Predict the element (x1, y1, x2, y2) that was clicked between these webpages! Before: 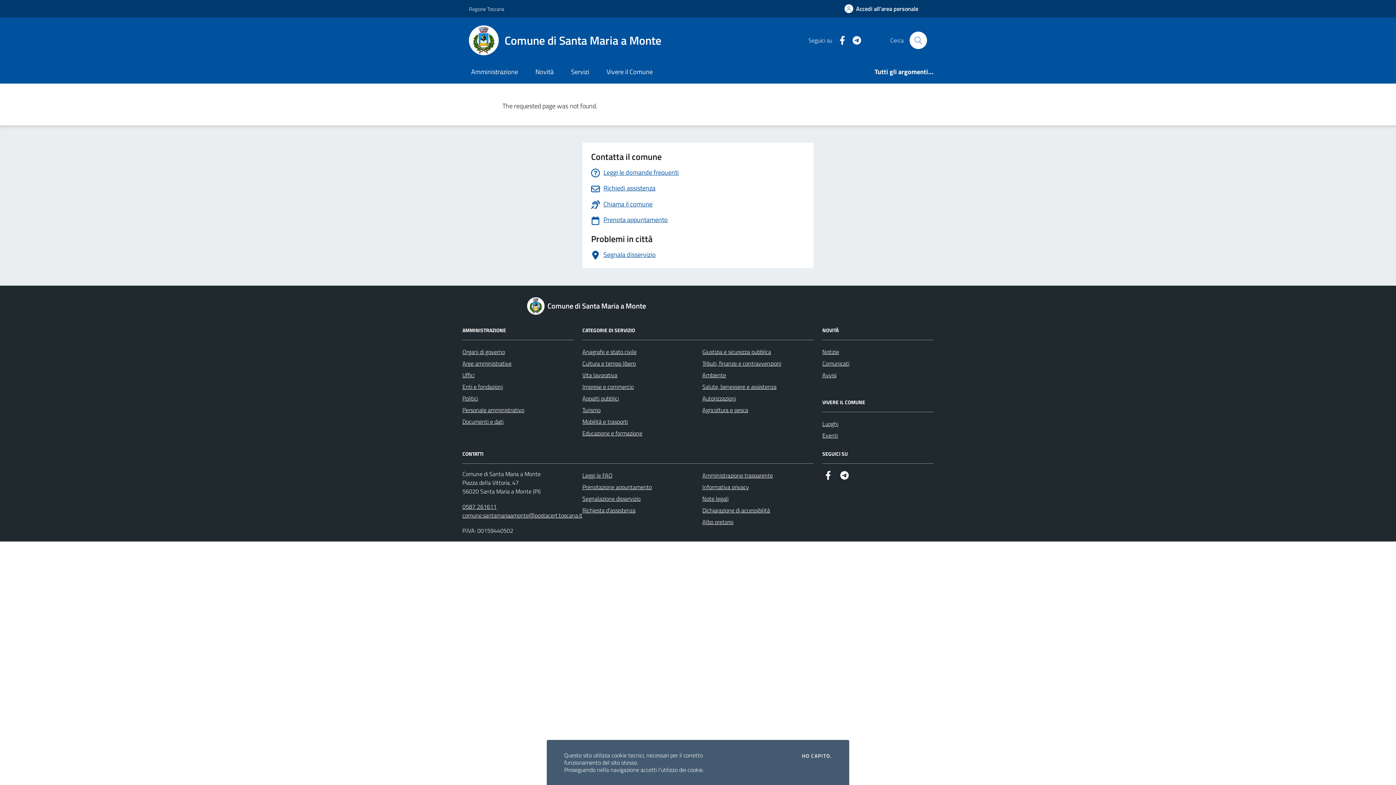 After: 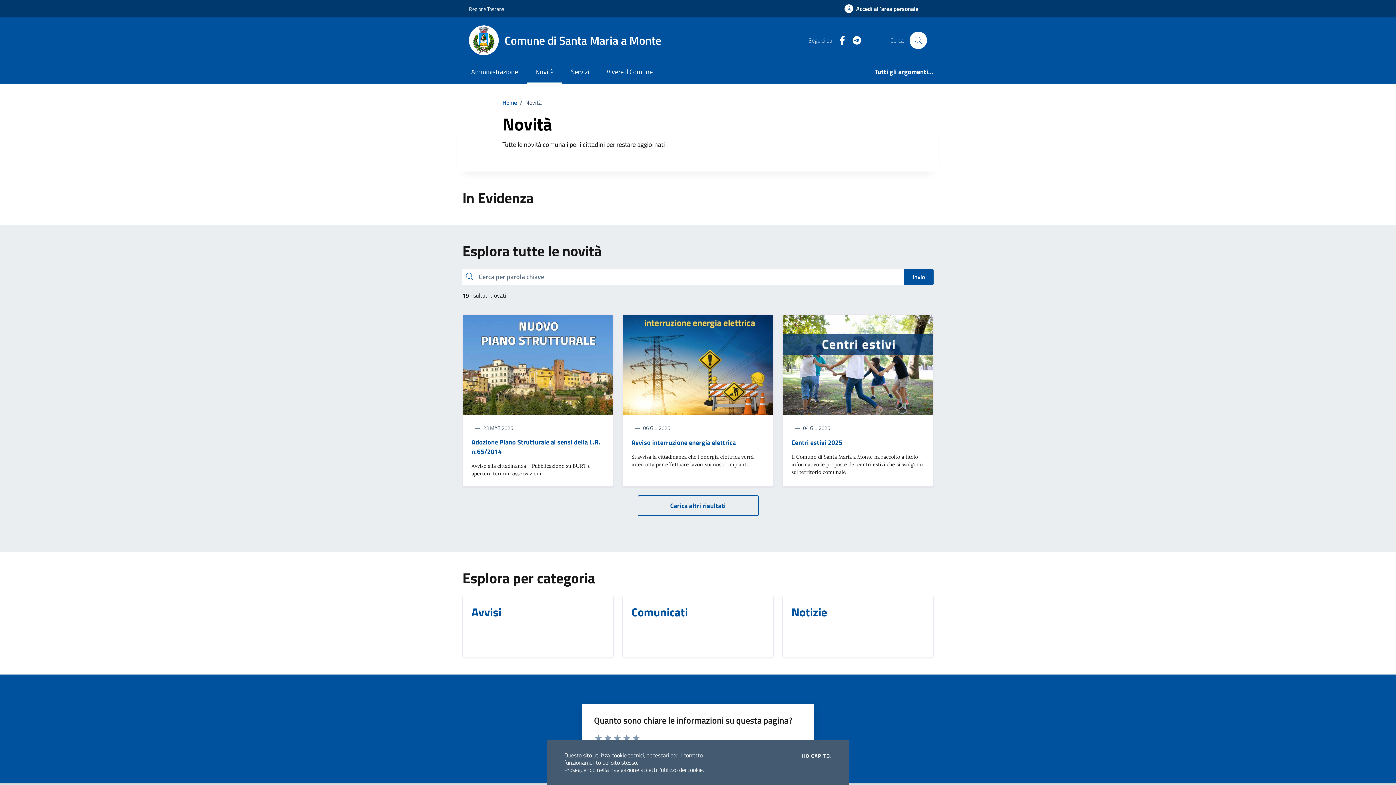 Action: bbox: (526, 61, 562, 83) label: Novità